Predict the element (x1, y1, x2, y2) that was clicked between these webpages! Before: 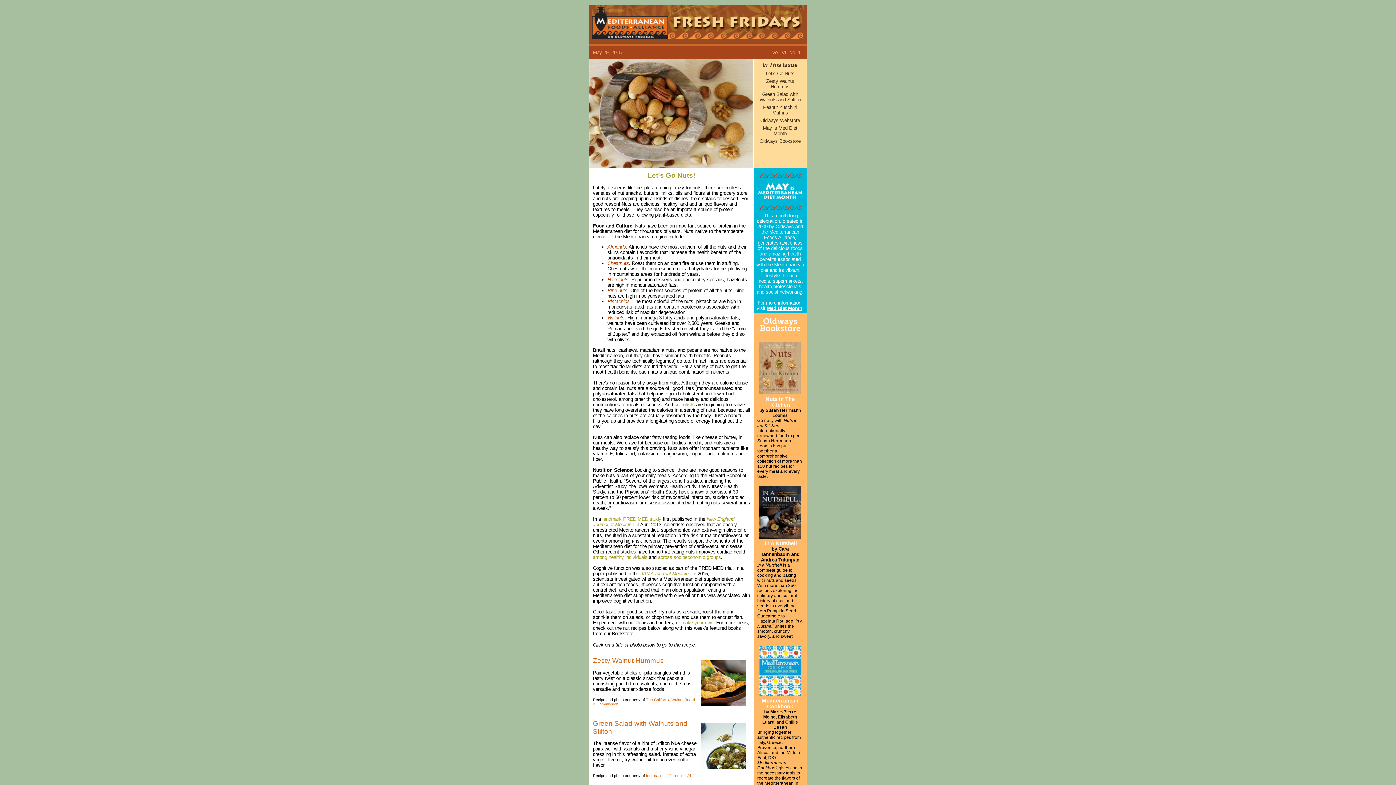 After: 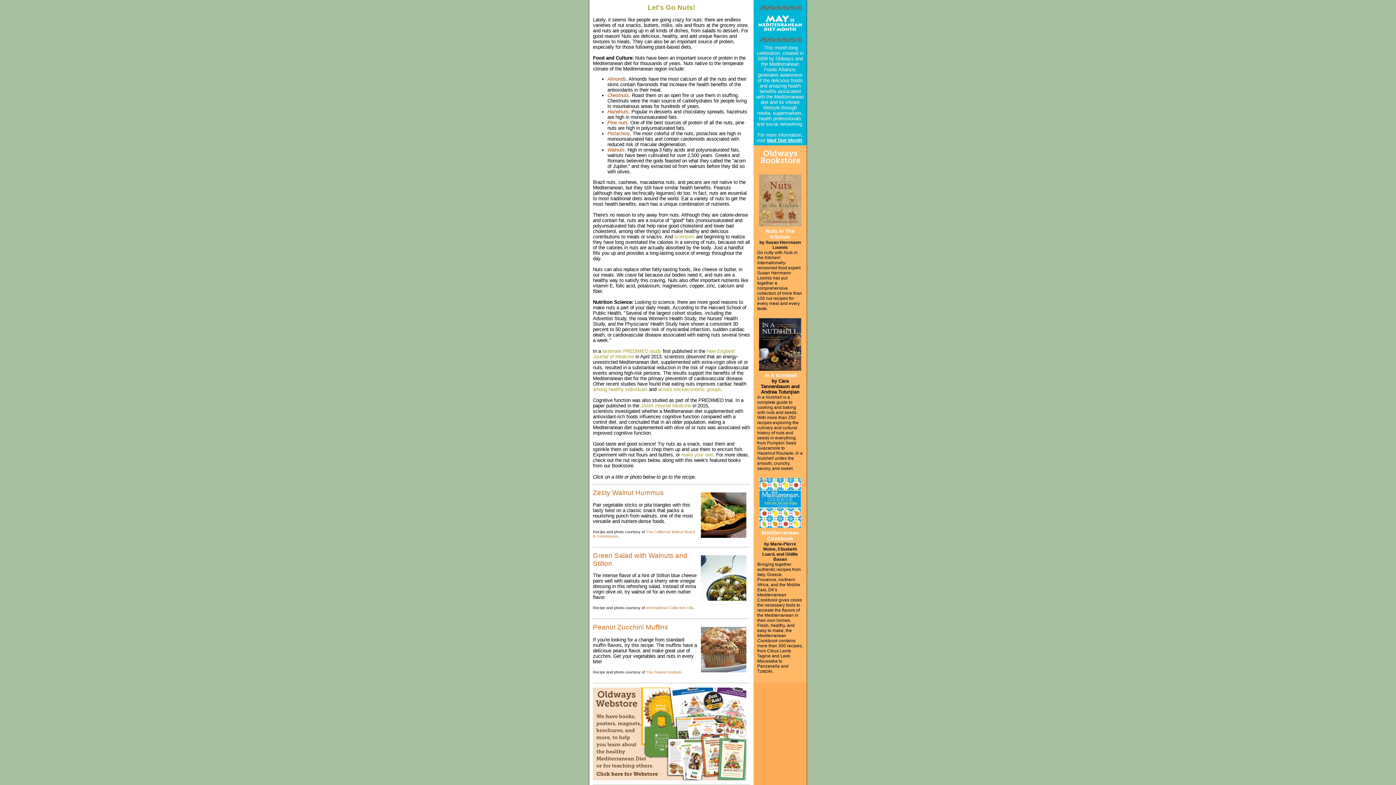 Action: label: Let's Go Nuts bbox: (766, 70, 794, 76)